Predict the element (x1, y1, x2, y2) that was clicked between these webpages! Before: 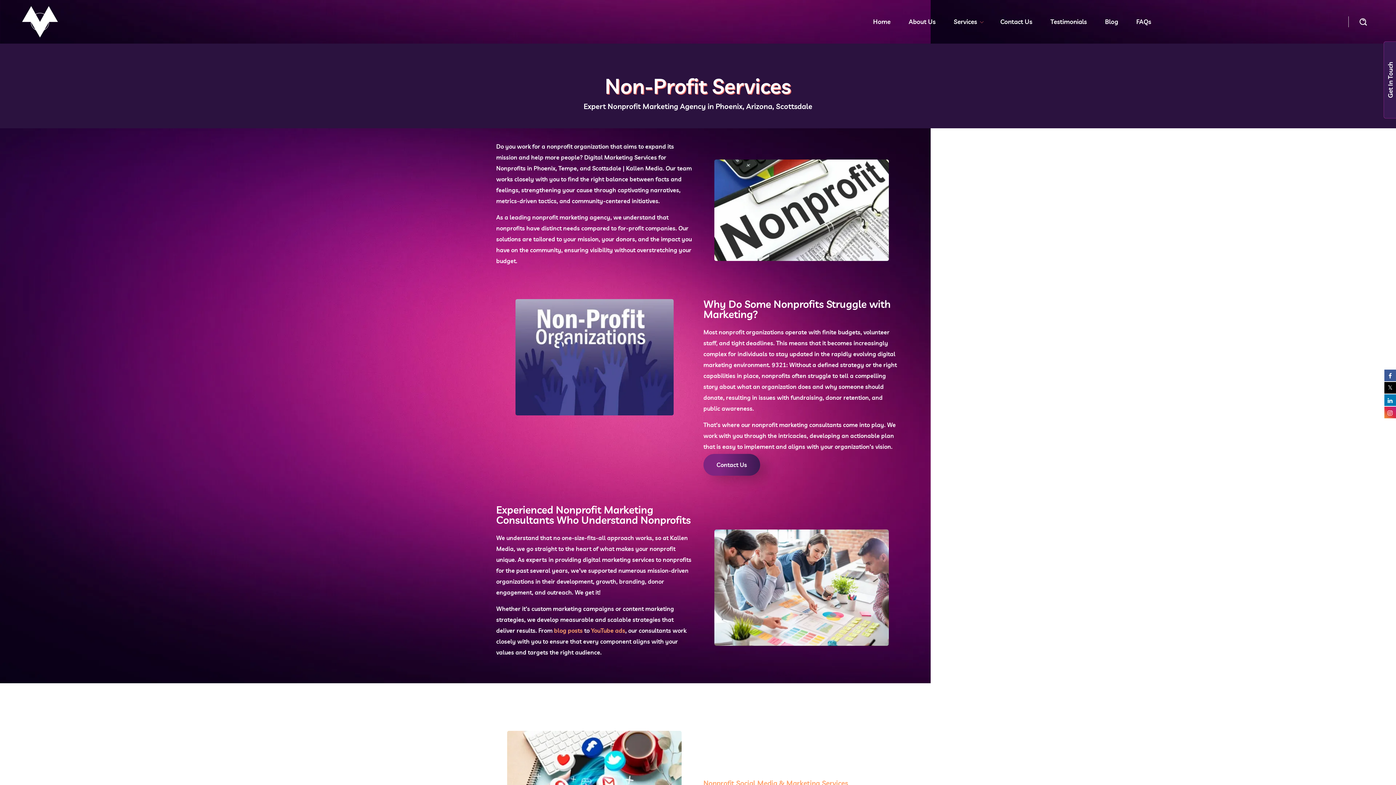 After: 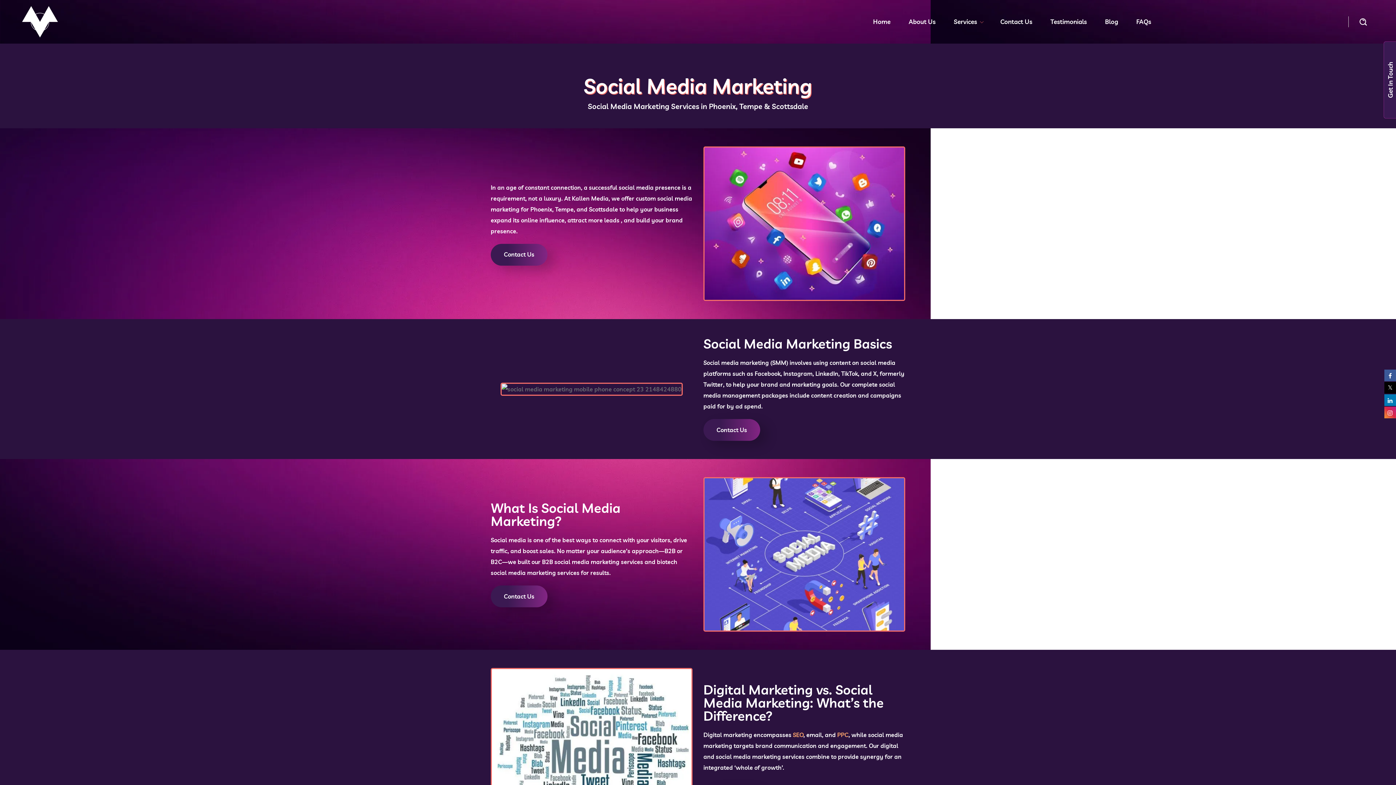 Action: bbox: (703, 779, 857, 788) label: Nonprofit Social Media & Marketing Services